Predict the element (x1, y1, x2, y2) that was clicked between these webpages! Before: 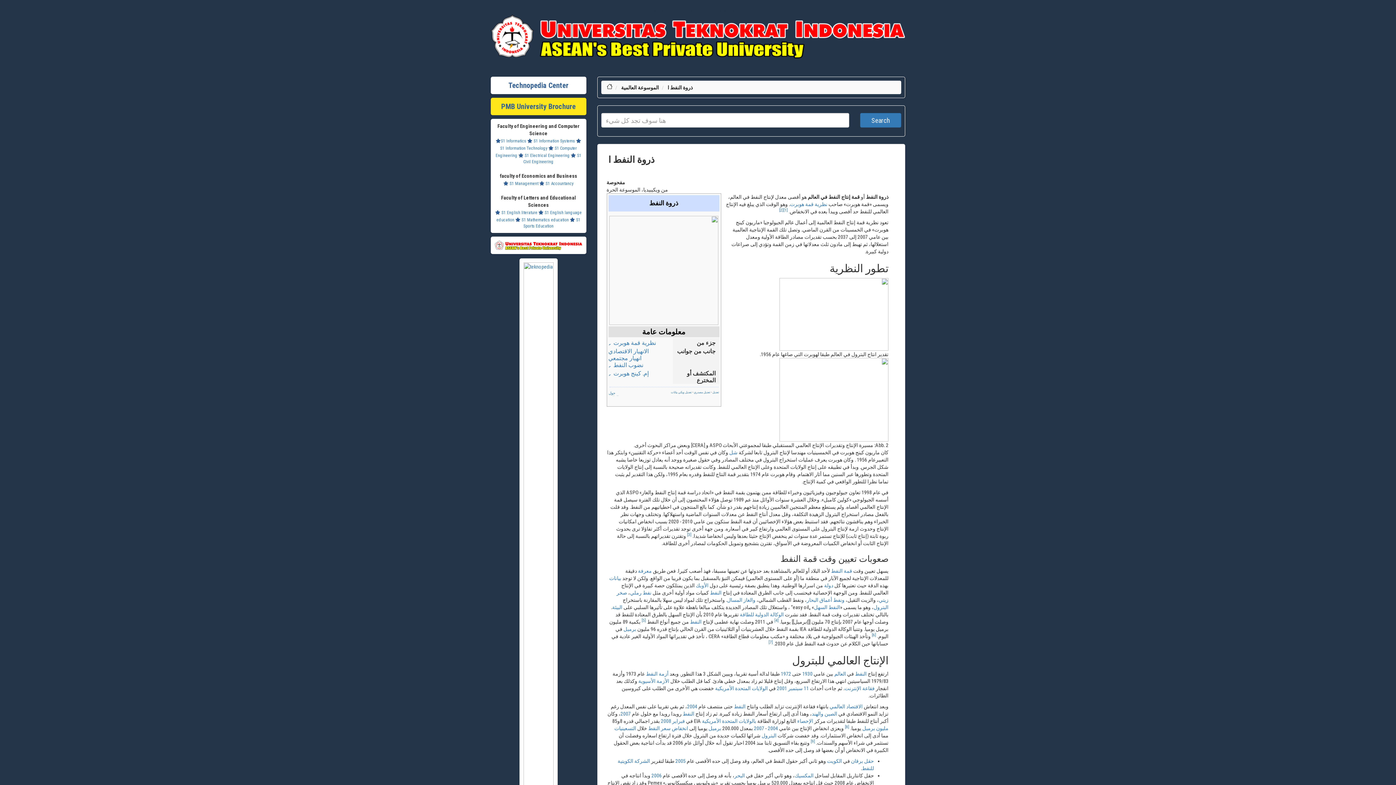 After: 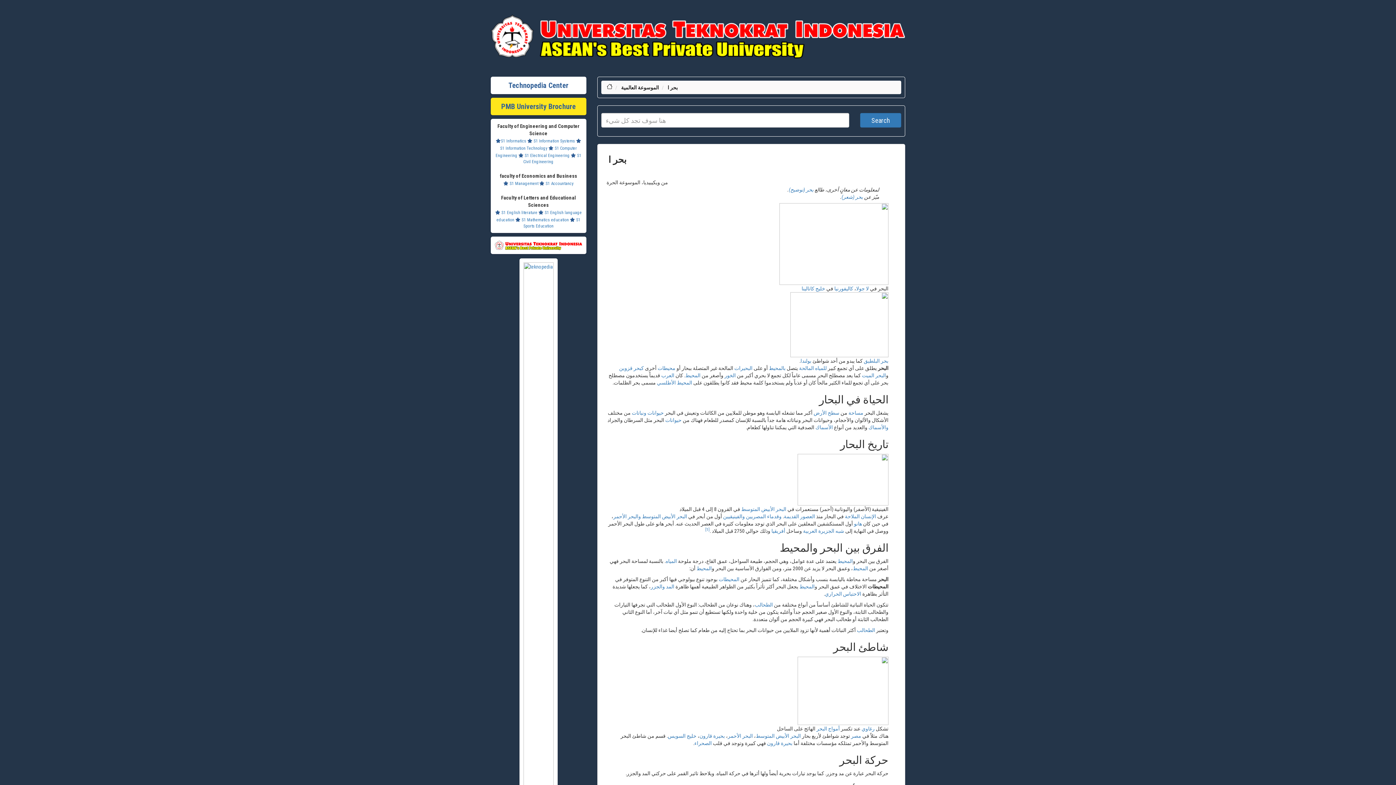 Action: bbox: (734, 773, 745, 779) label: البحر